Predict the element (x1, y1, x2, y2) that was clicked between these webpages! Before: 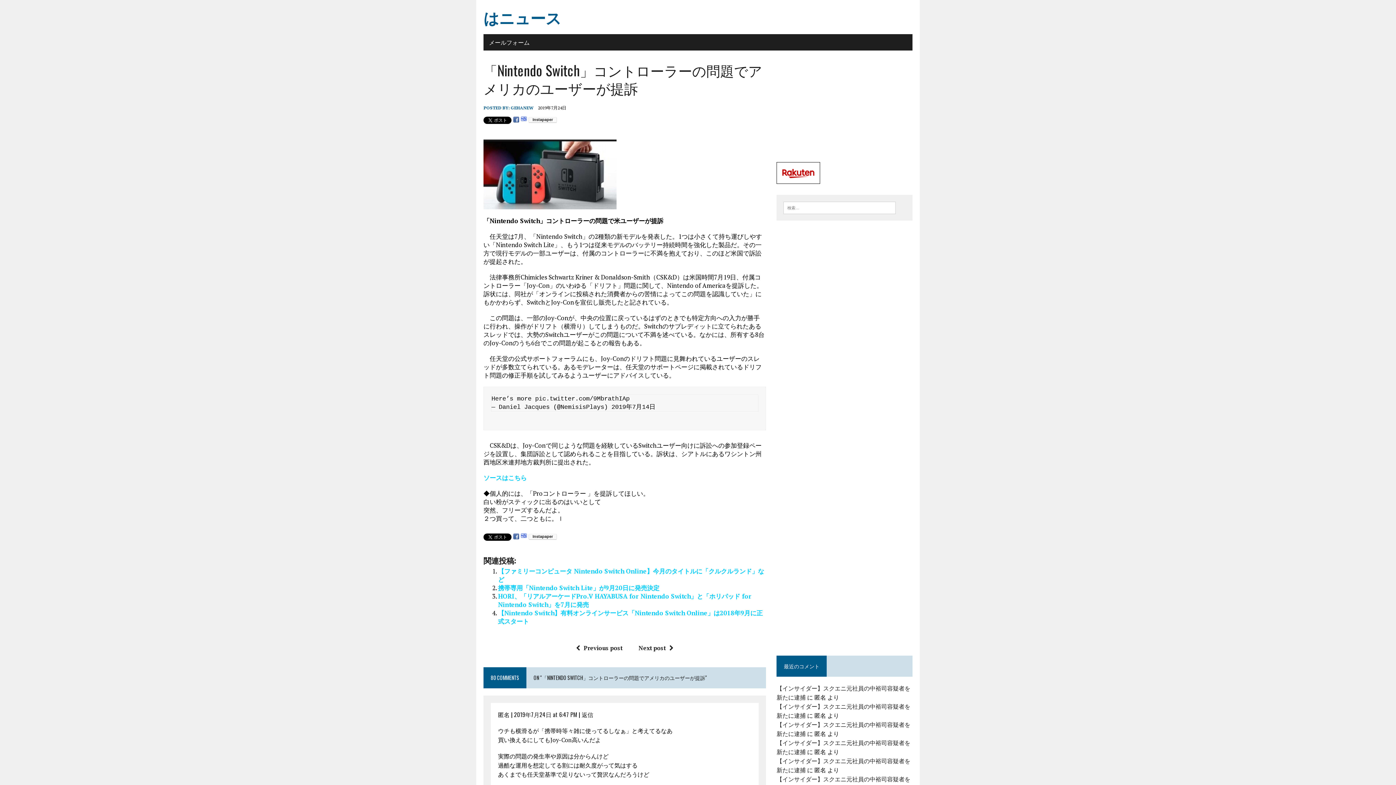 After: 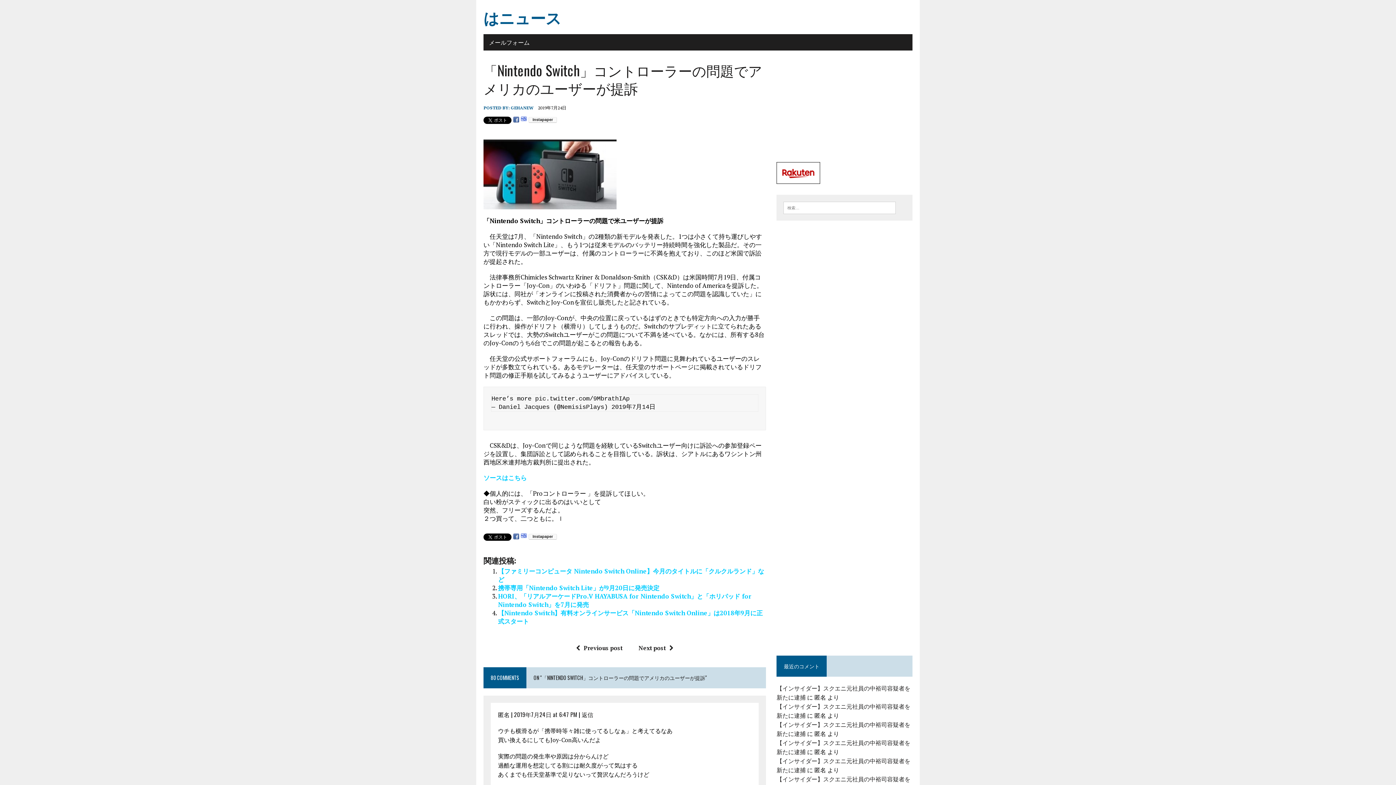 Action: bbox: (521, 532, 526, 541)